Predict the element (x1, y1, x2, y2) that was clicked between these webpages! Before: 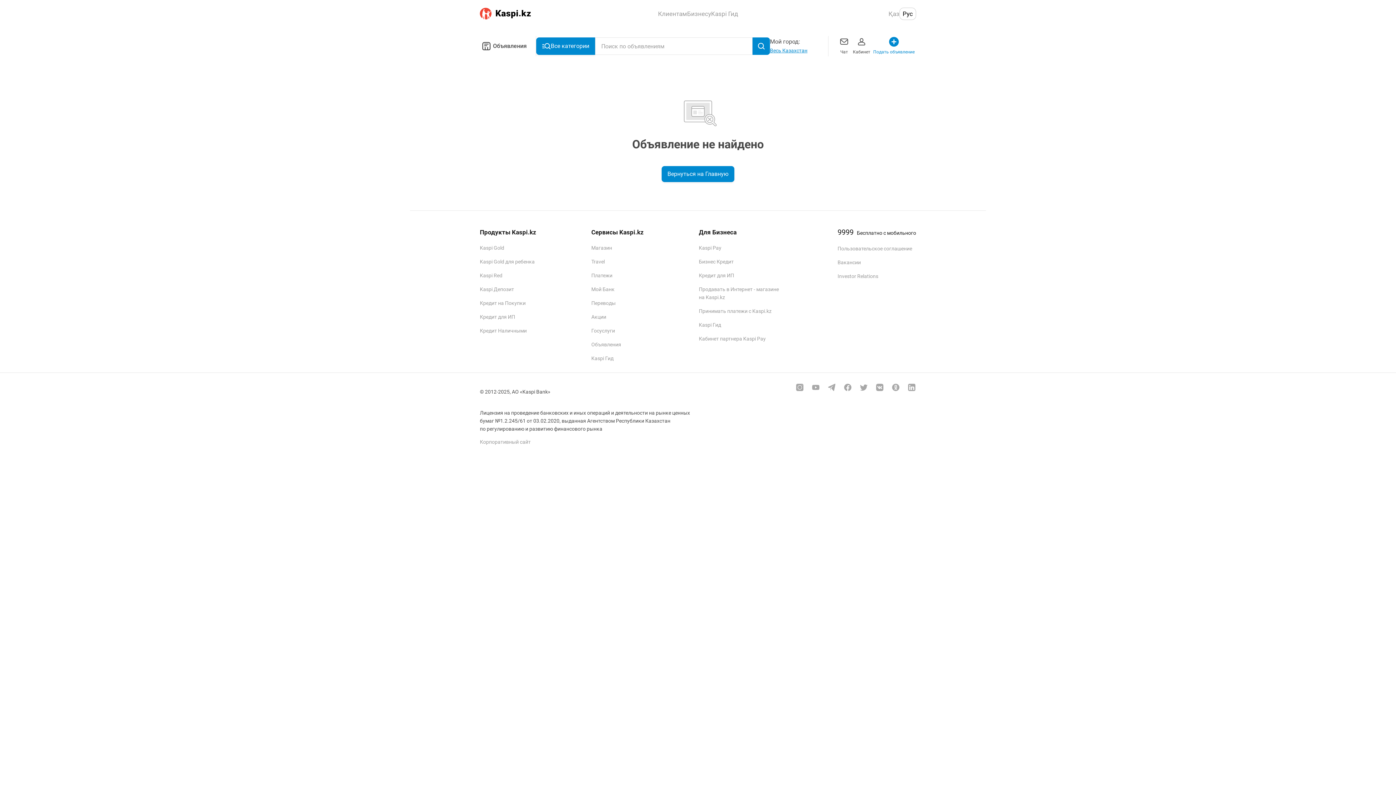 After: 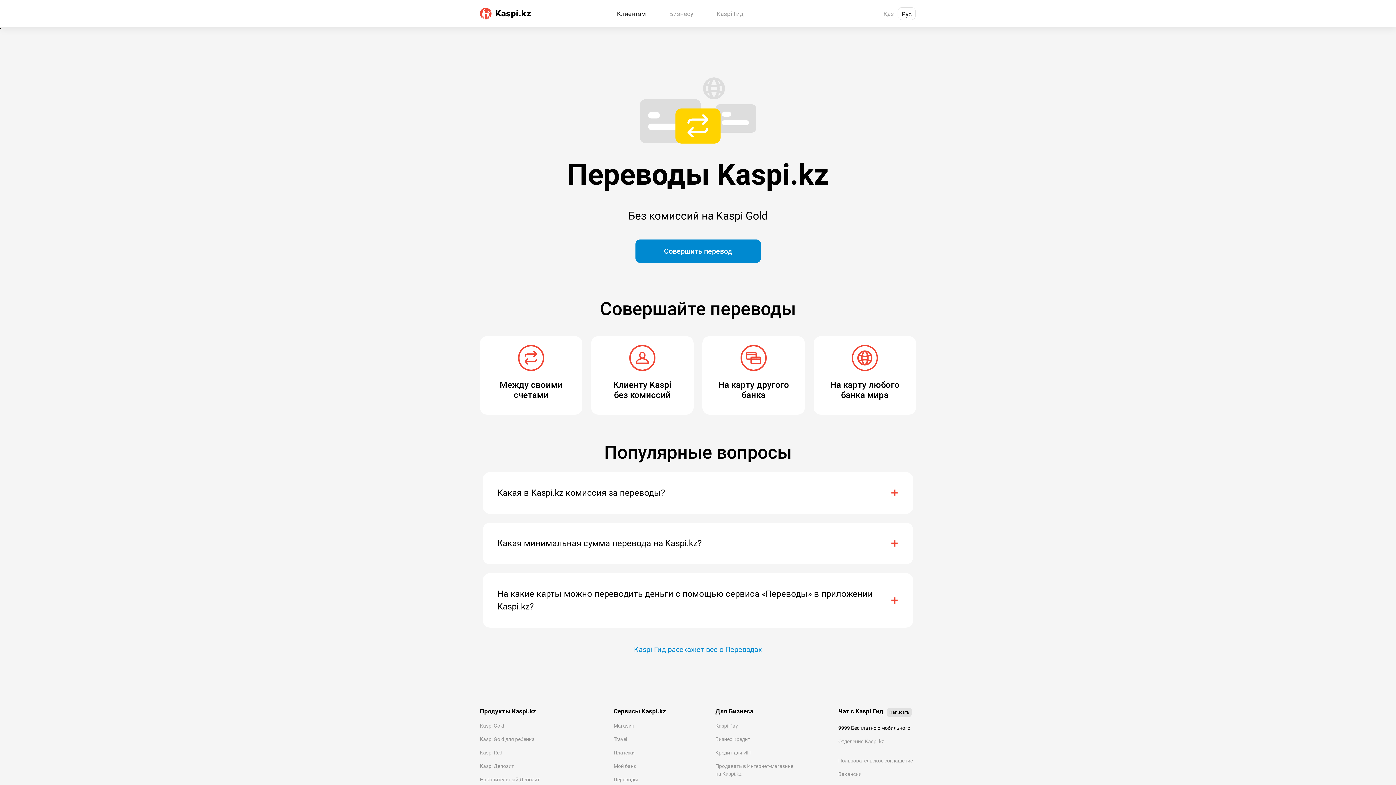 Action: label: Переводы bbox: (591, 300, 615, 306)